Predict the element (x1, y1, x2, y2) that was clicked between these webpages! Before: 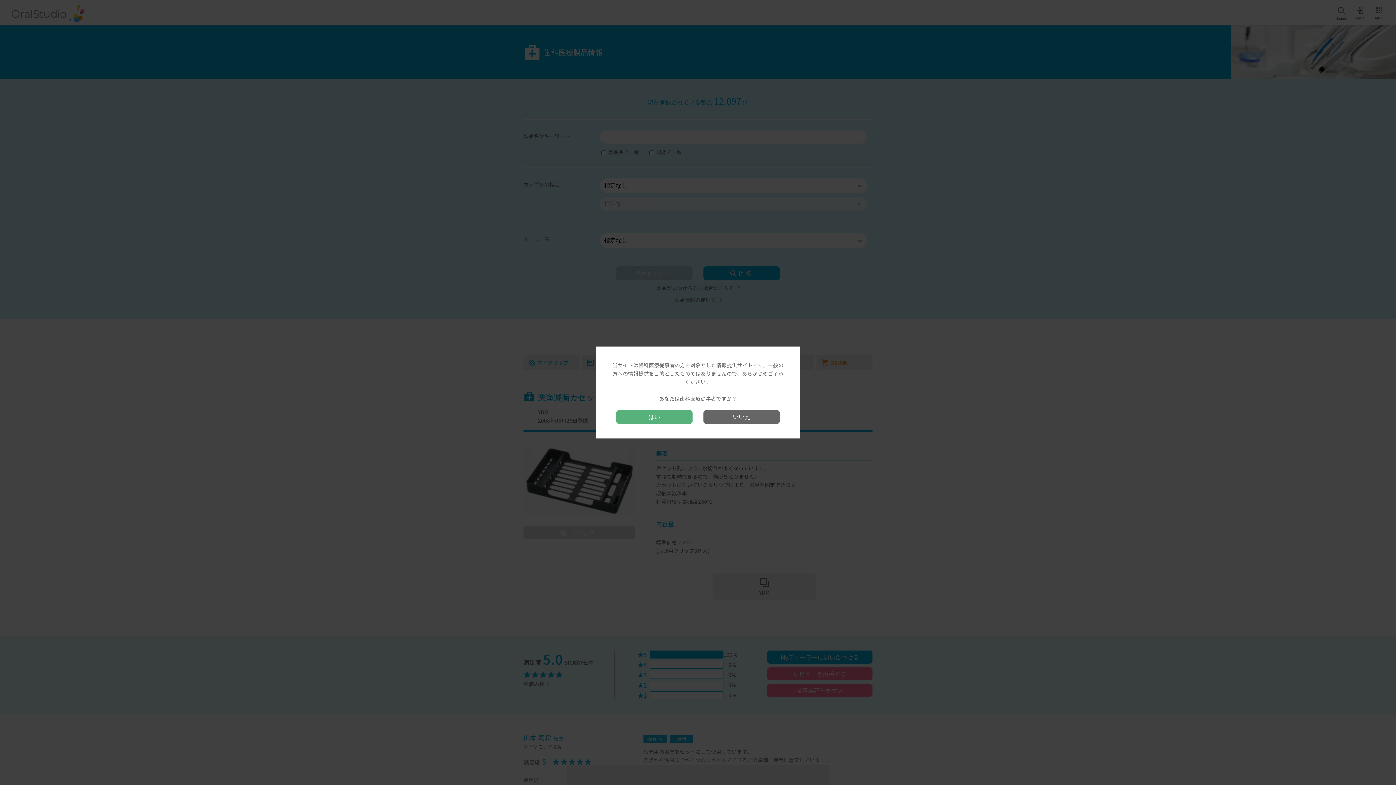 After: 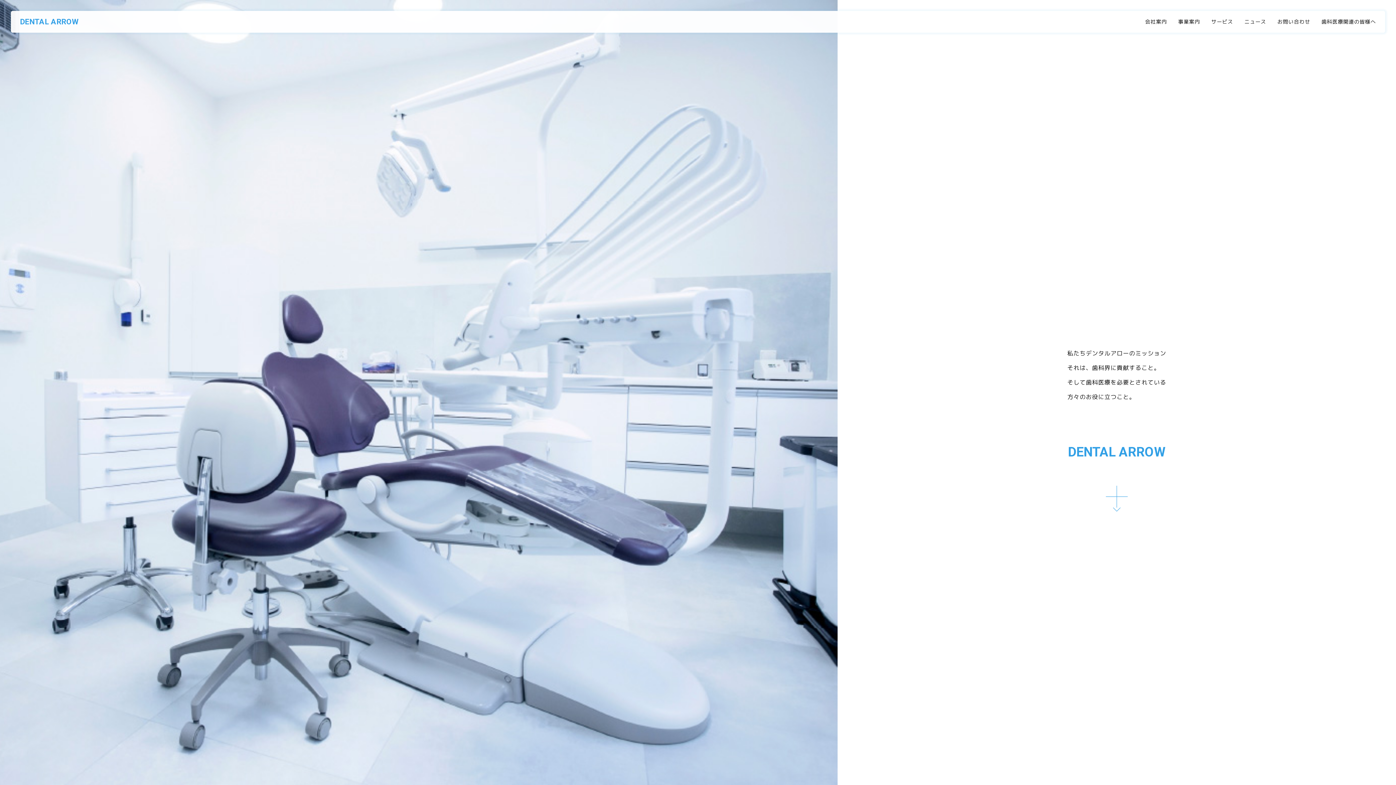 Action: label: いいえ bbox: (703, 410, 780, 424)